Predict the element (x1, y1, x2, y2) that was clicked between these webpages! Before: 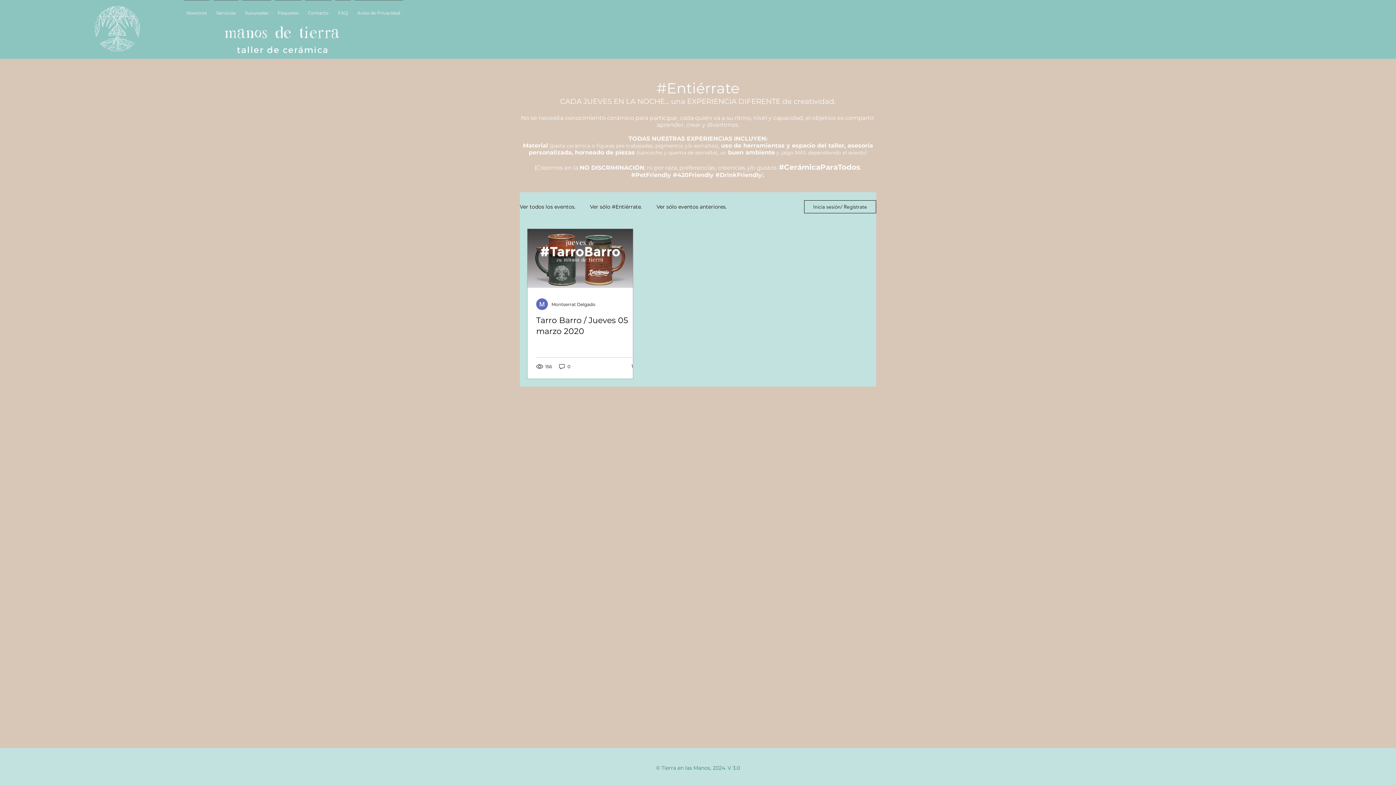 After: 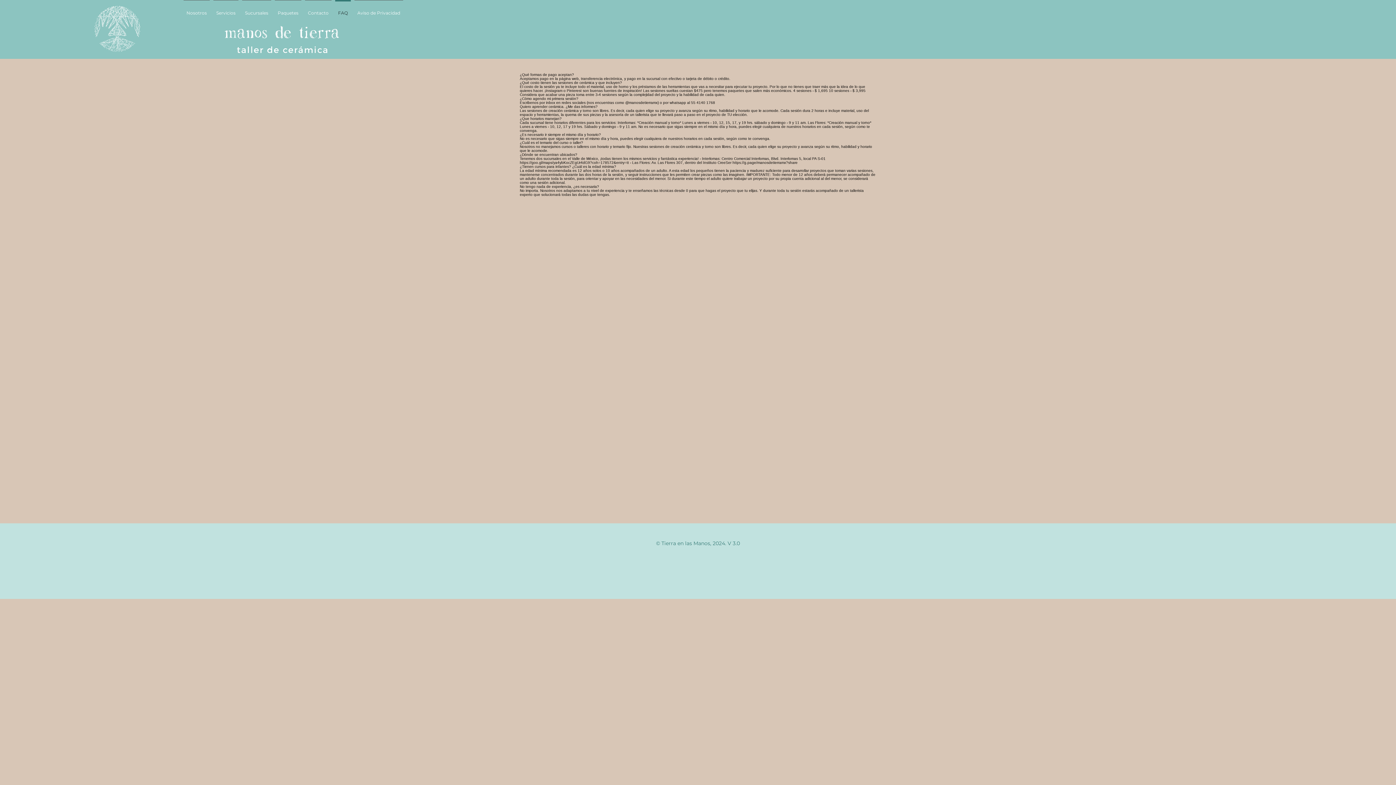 Action: label: FAQ bbox: (333, 0, 352, 19)